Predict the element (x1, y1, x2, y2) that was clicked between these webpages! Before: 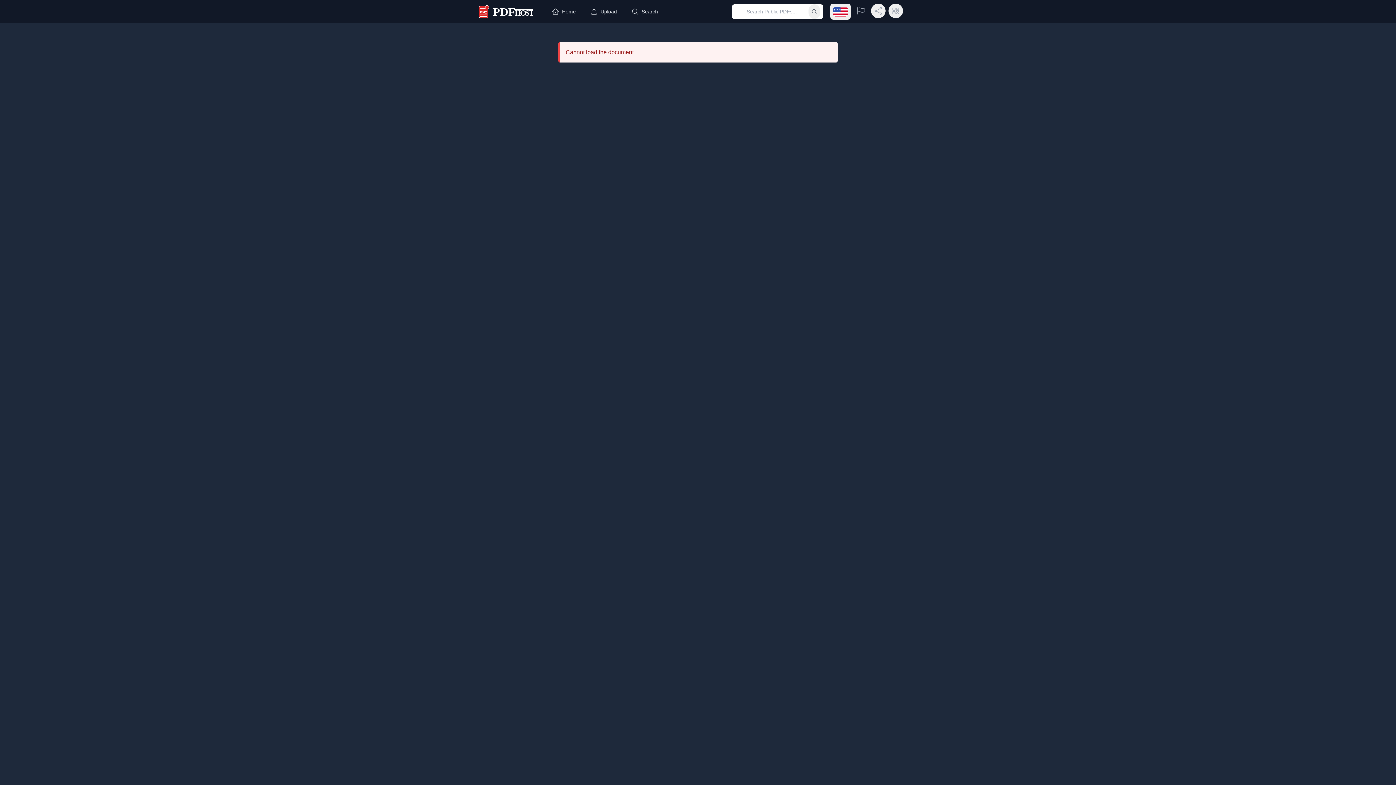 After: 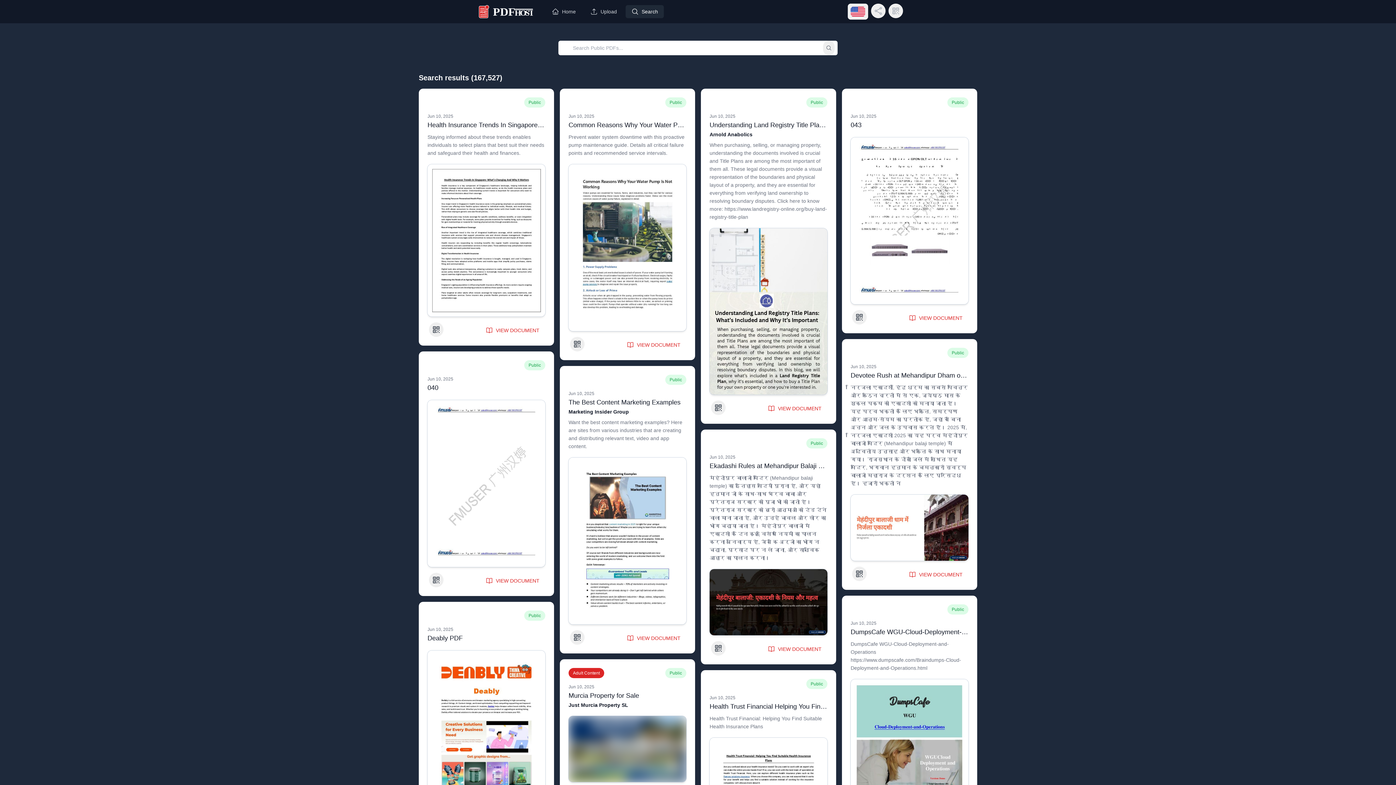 Action: label: Search bbox: (625, 5, 664, 18)